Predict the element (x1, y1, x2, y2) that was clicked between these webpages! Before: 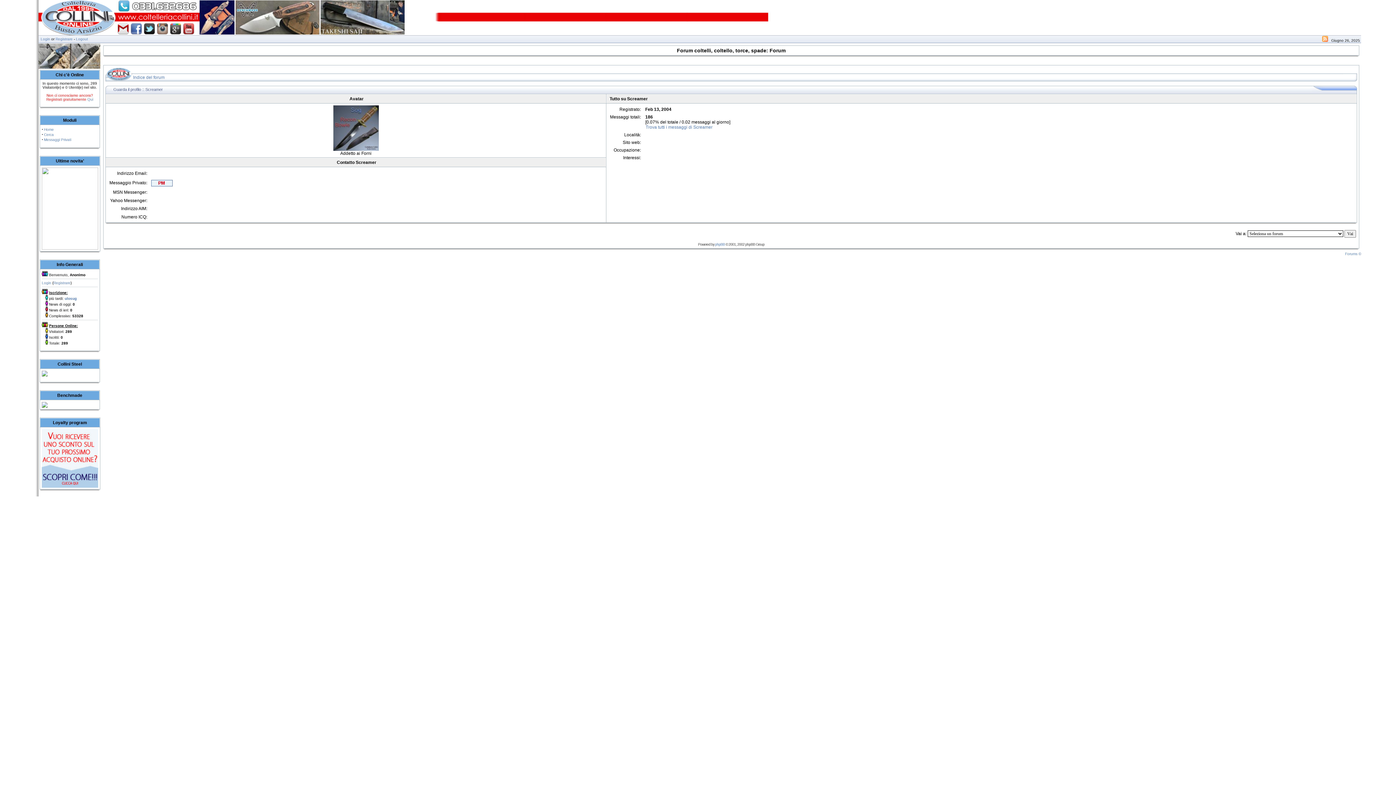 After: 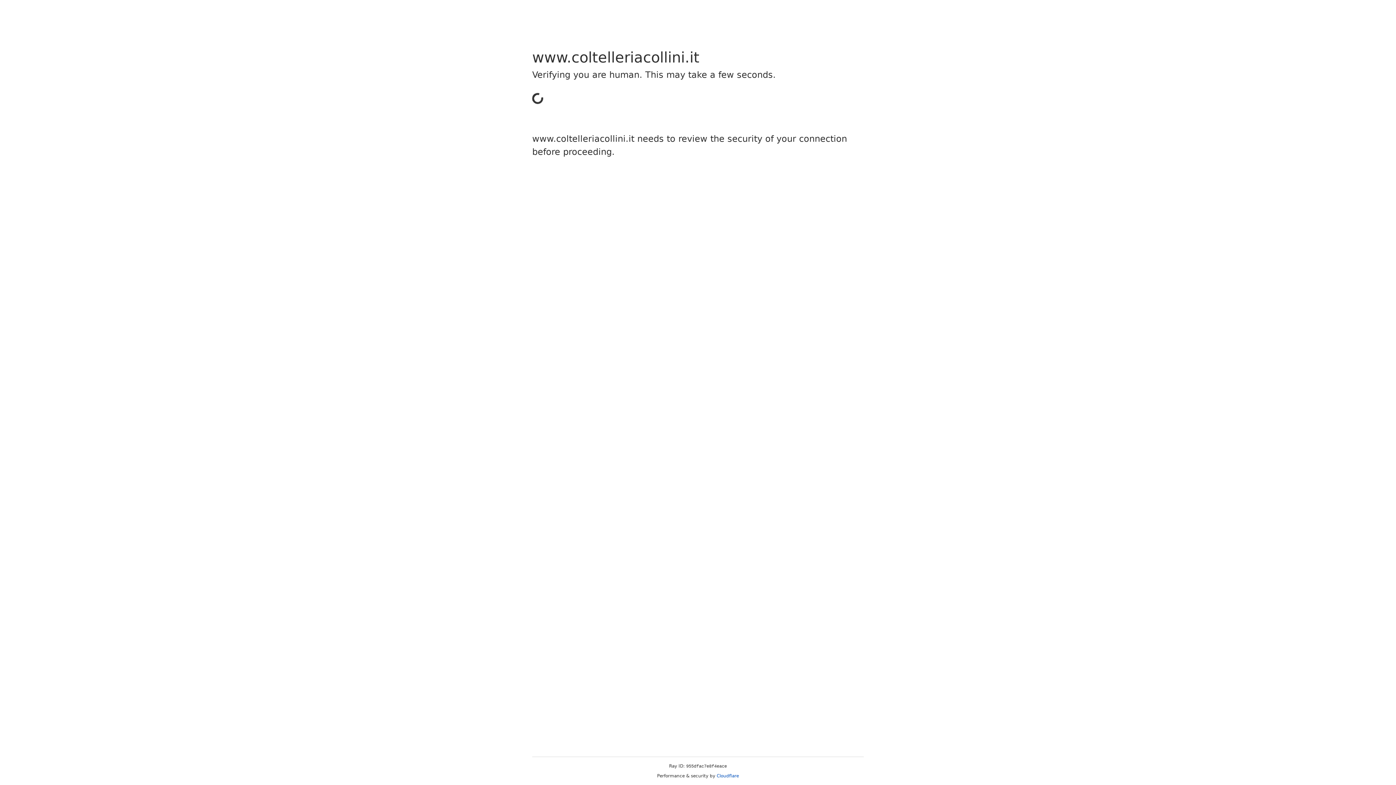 Action: bbox: (199, 30, 234, 35)